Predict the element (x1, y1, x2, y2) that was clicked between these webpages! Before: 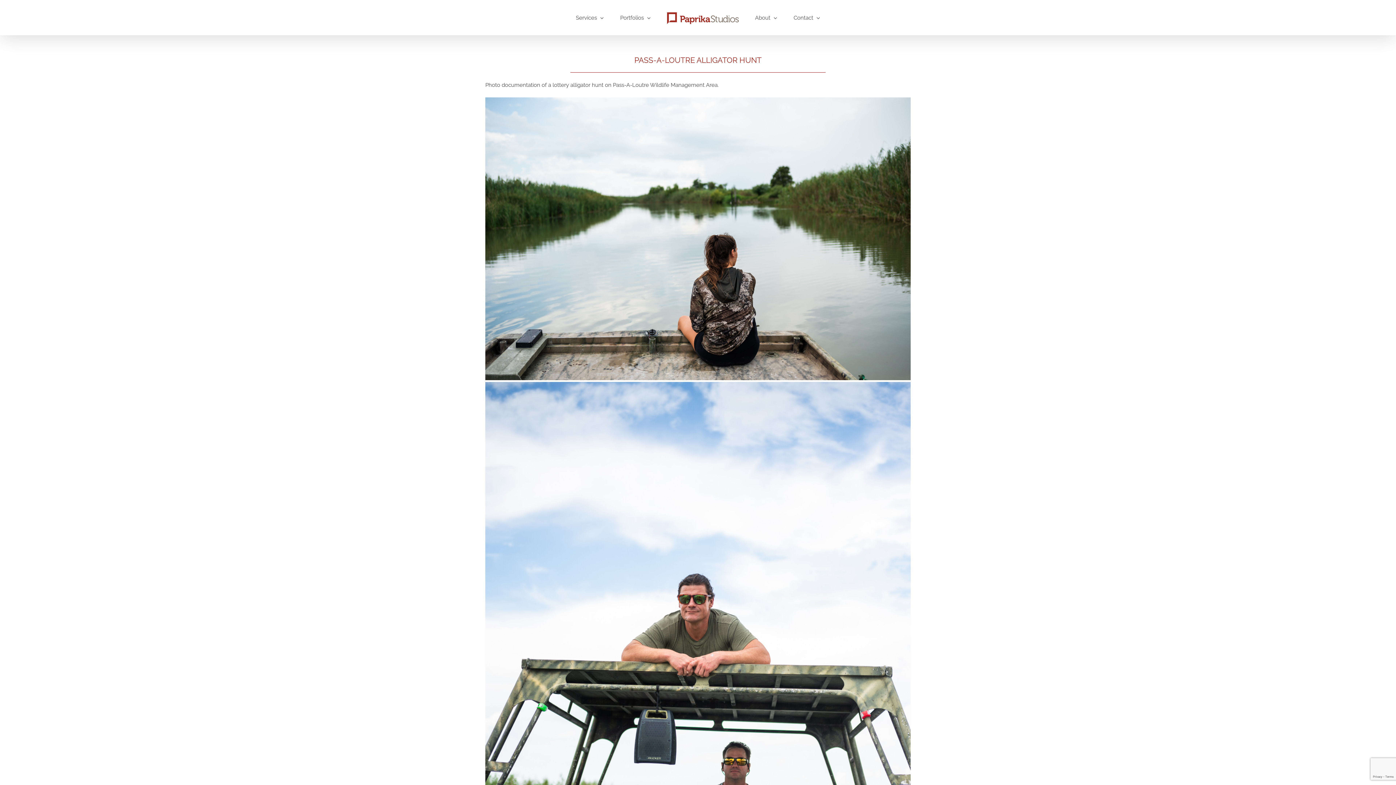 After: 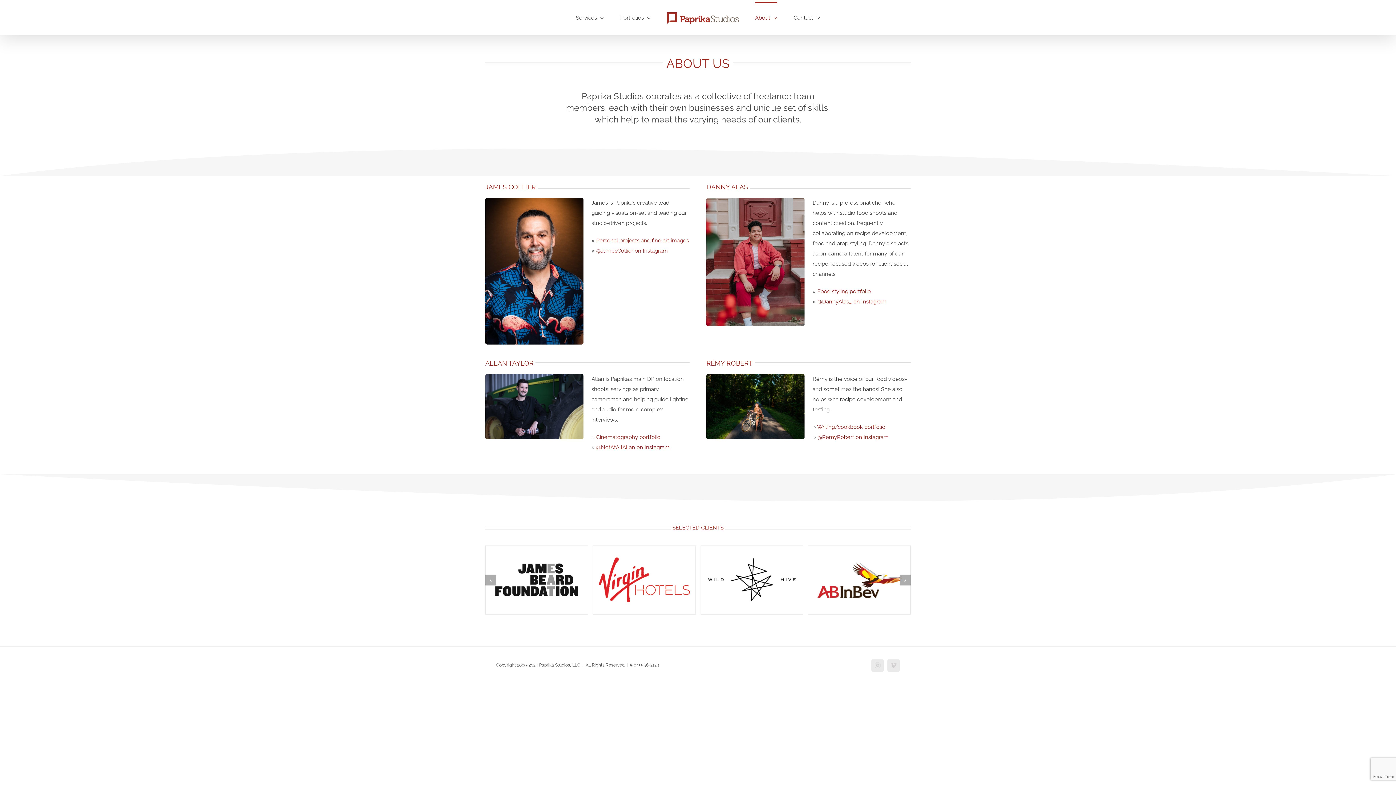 Action: label: About bbox: (755, 2, 777, 32)